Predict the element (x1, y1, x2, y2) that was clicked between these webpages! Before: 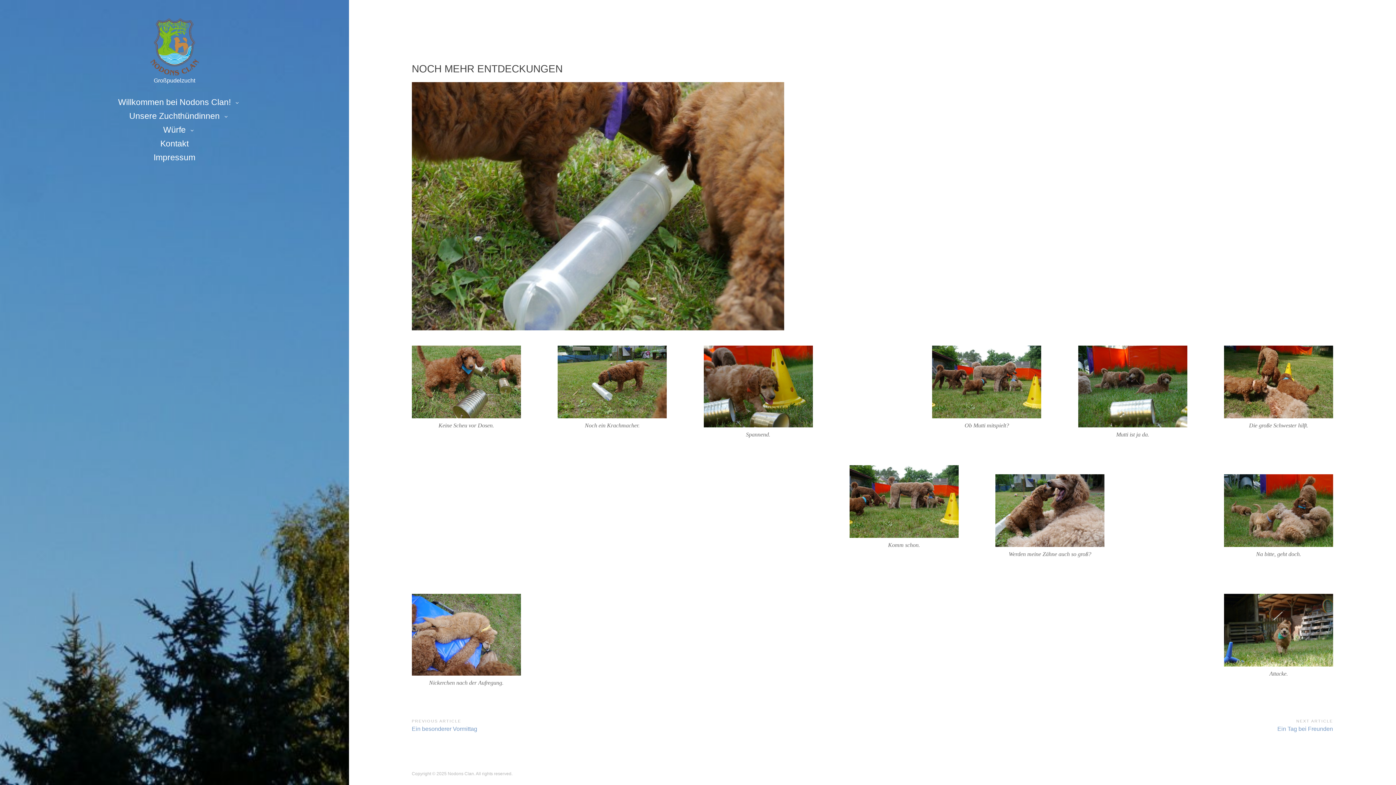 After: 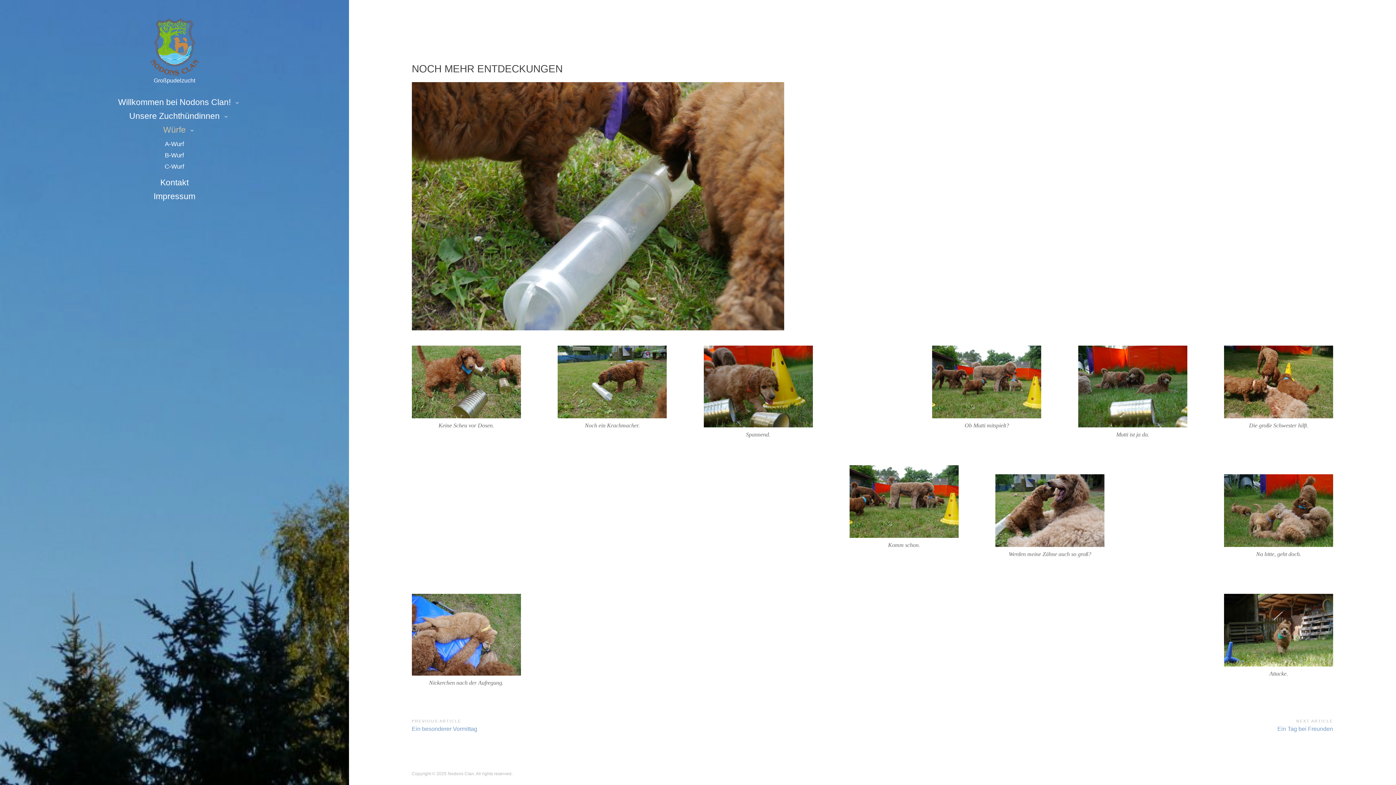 Action: bbox: (157, 122, 191, 136) label: Würfe